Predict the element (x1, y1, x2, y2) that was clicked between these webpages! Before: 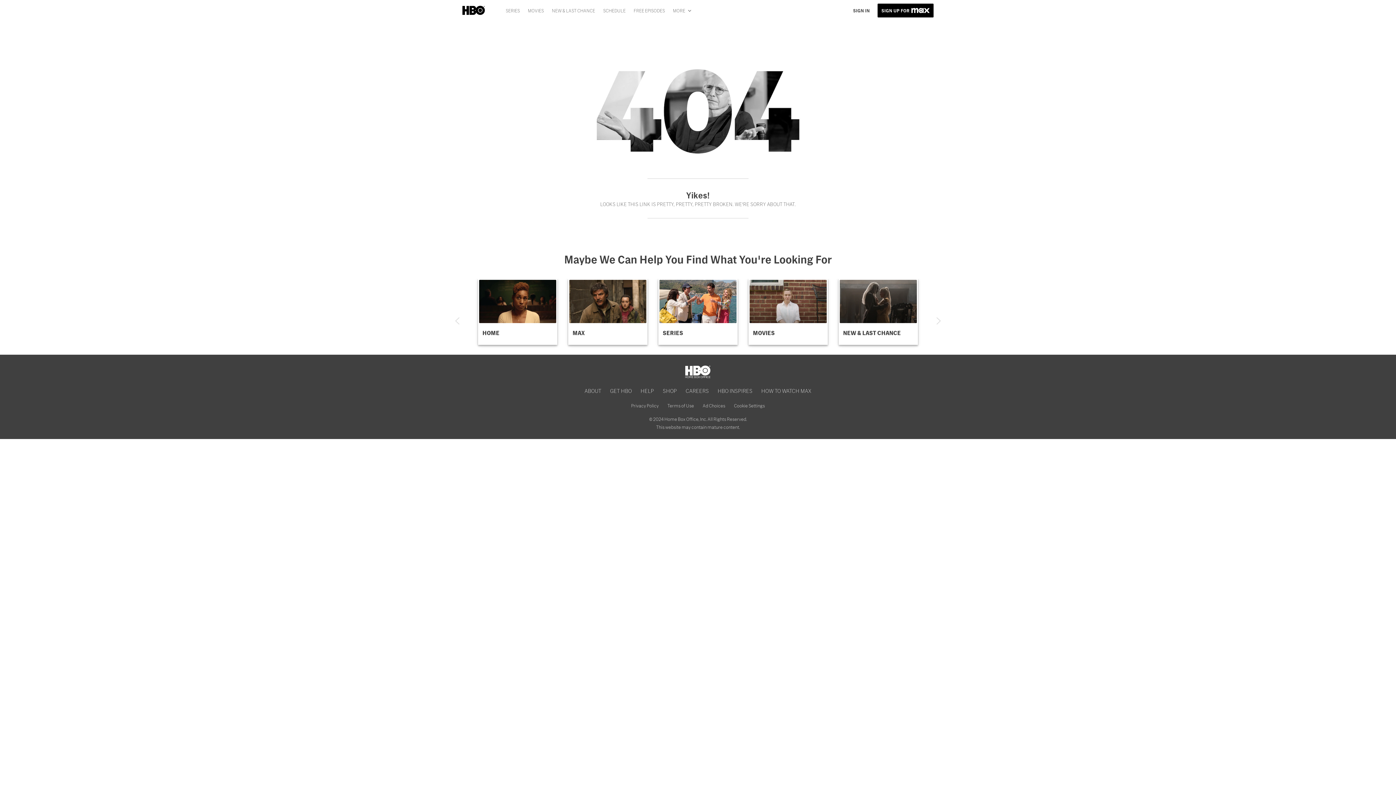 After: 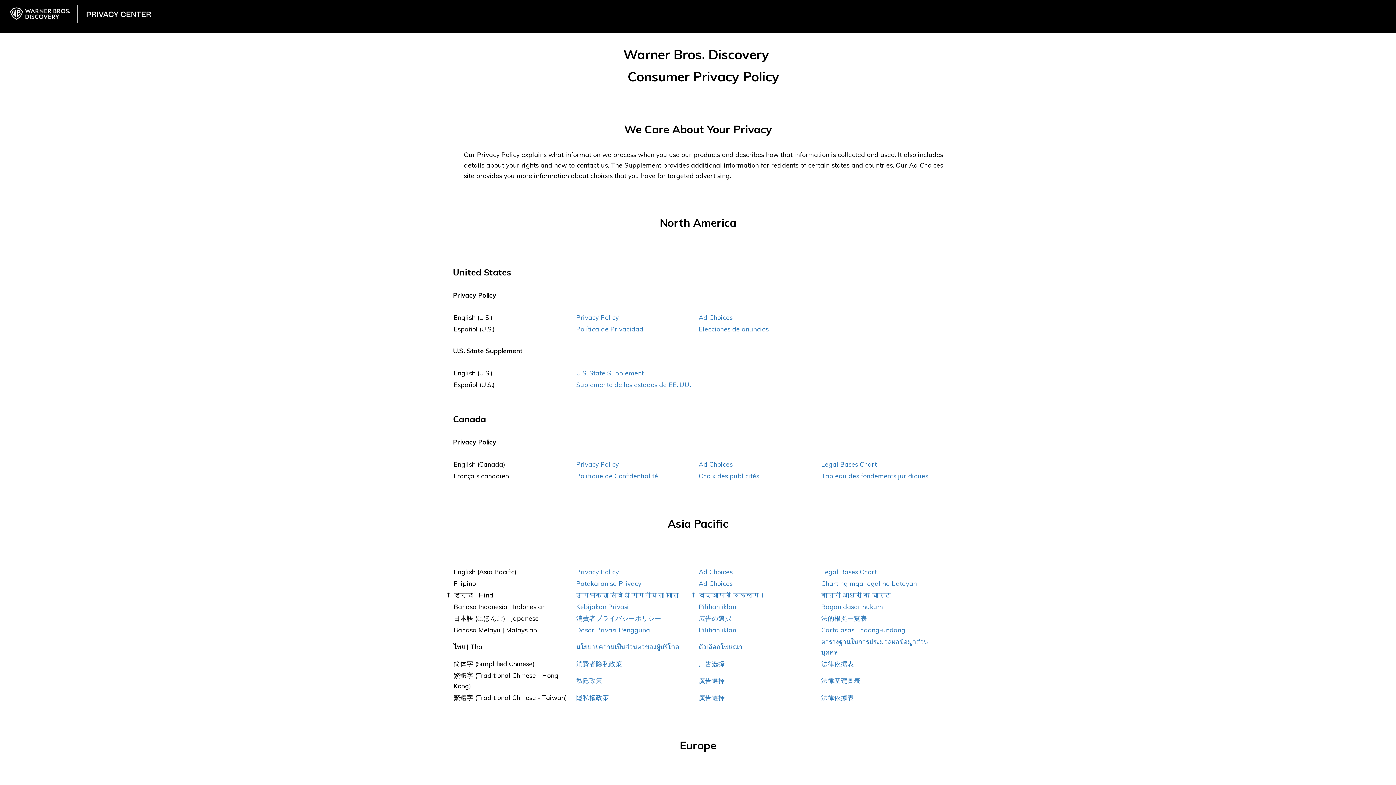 Action: label: Privacy Policy bbox: (626, 400, 663, 411)